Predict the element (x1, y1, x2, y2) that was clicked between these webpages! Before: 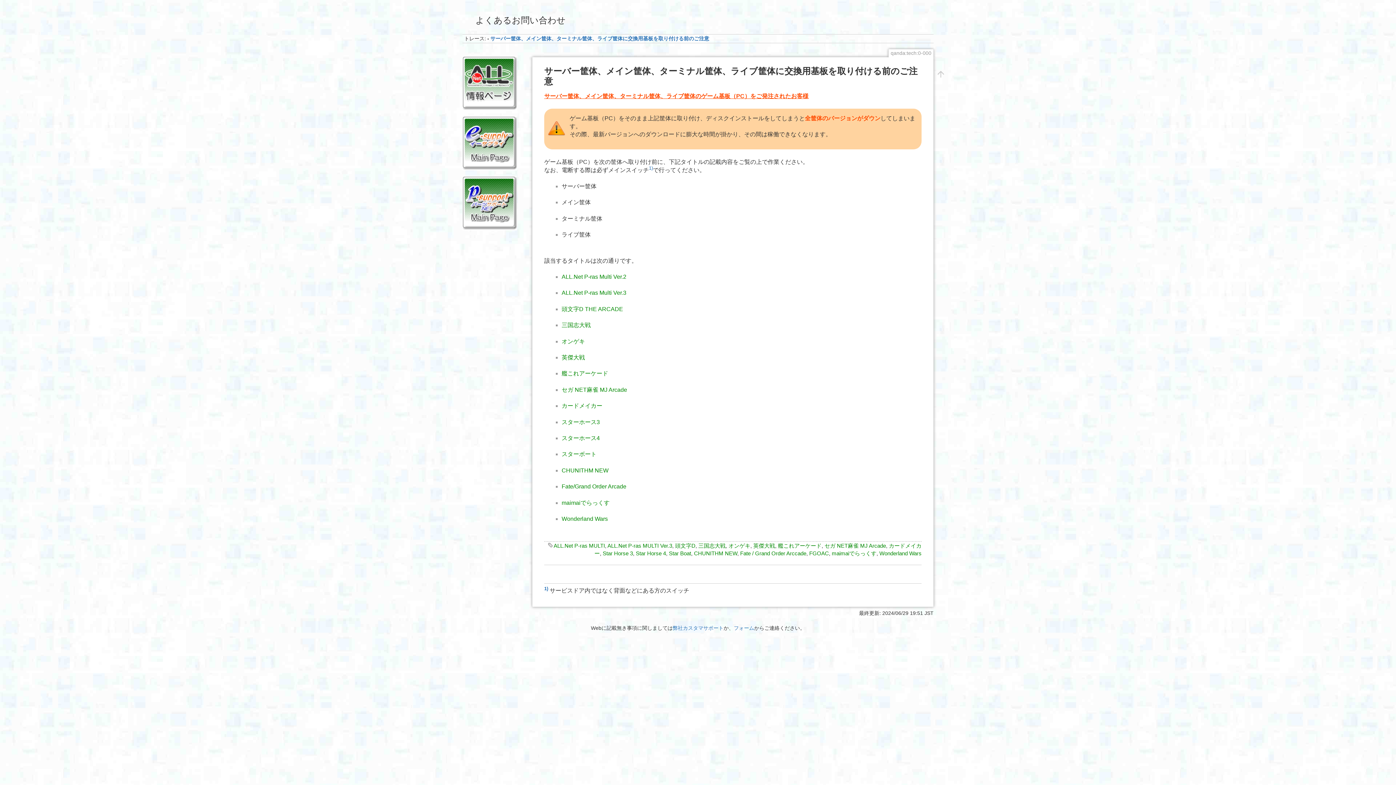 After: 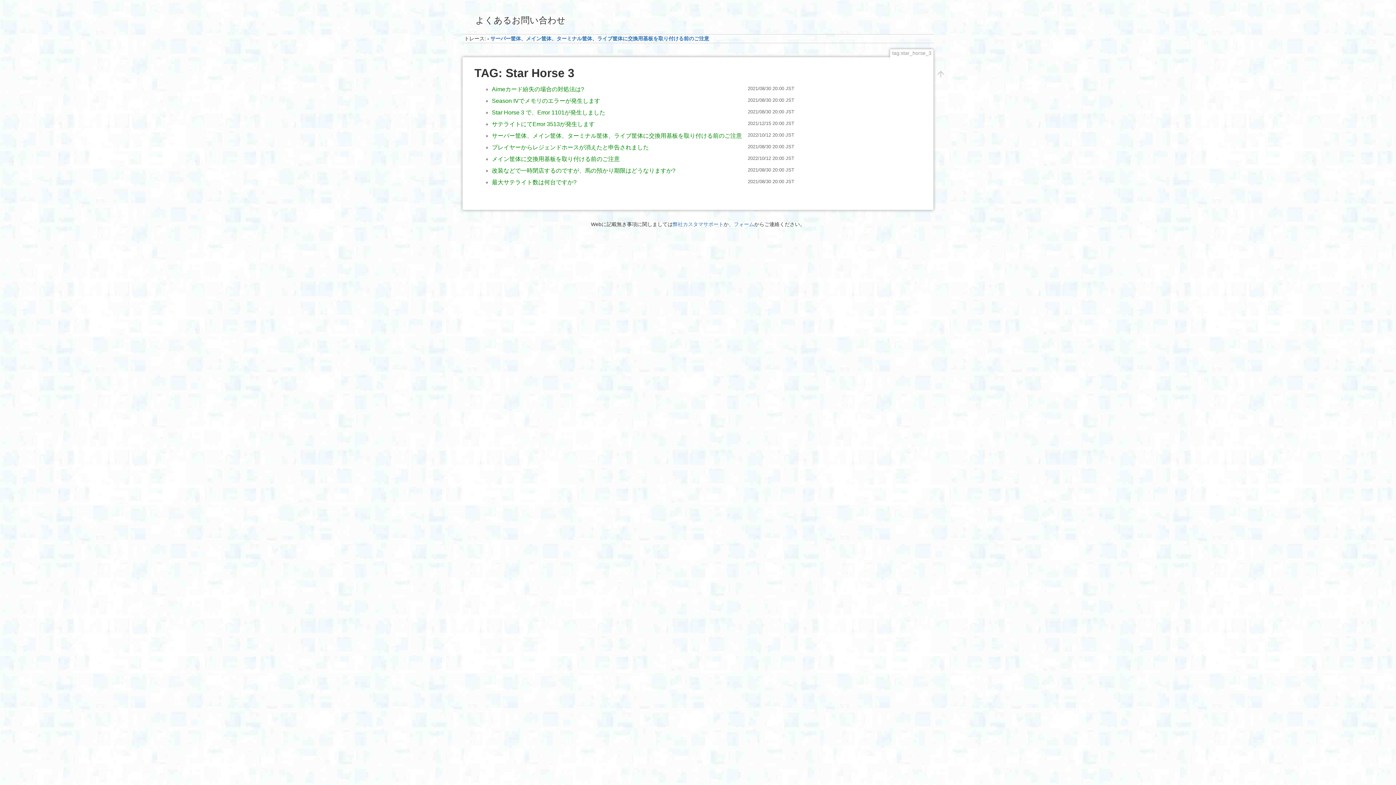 Action: bbox: (602, 550, 633, 556) label: Star Horse 3